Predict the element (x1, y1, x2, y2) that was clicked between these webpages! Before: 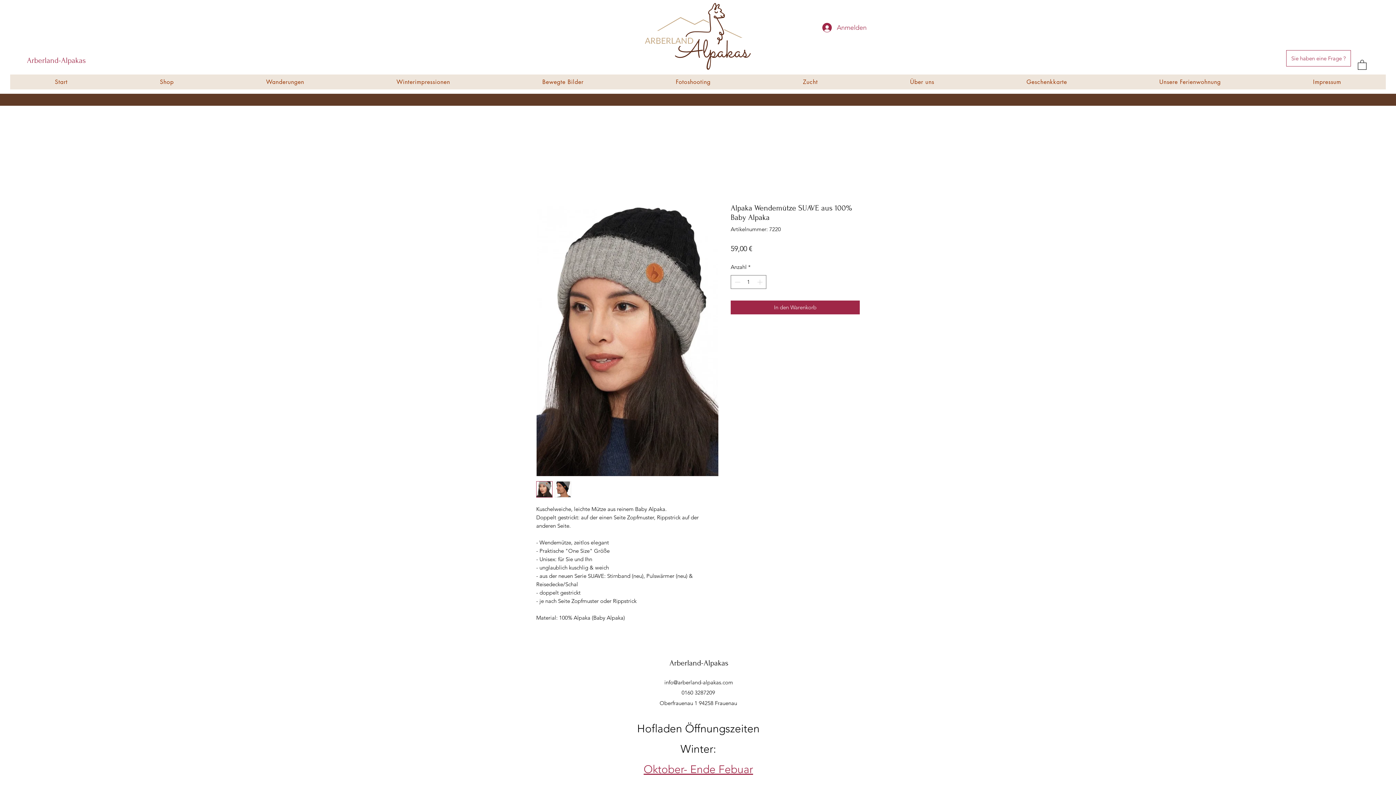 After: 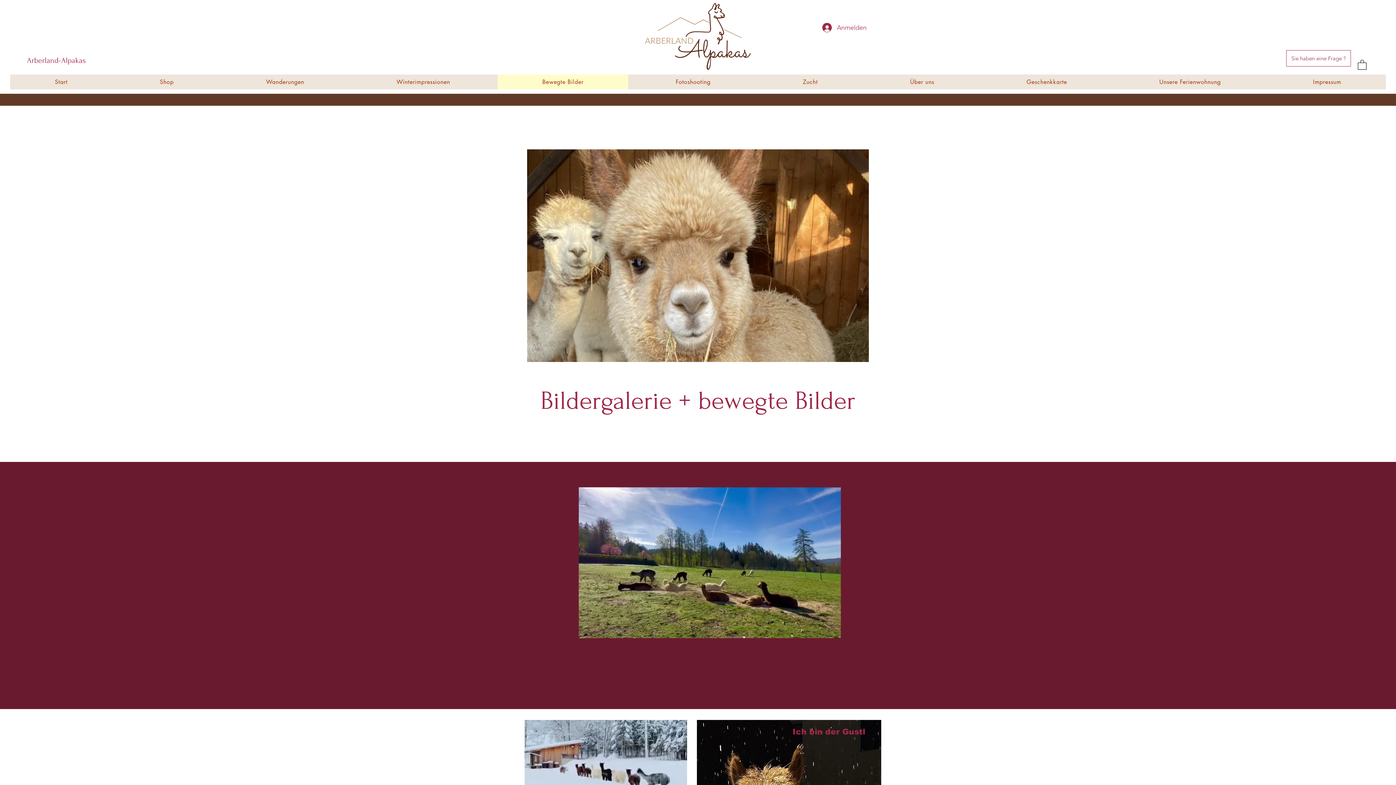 Action: bbox: (497, 74, 628, 89) label: Bewegte Bilder